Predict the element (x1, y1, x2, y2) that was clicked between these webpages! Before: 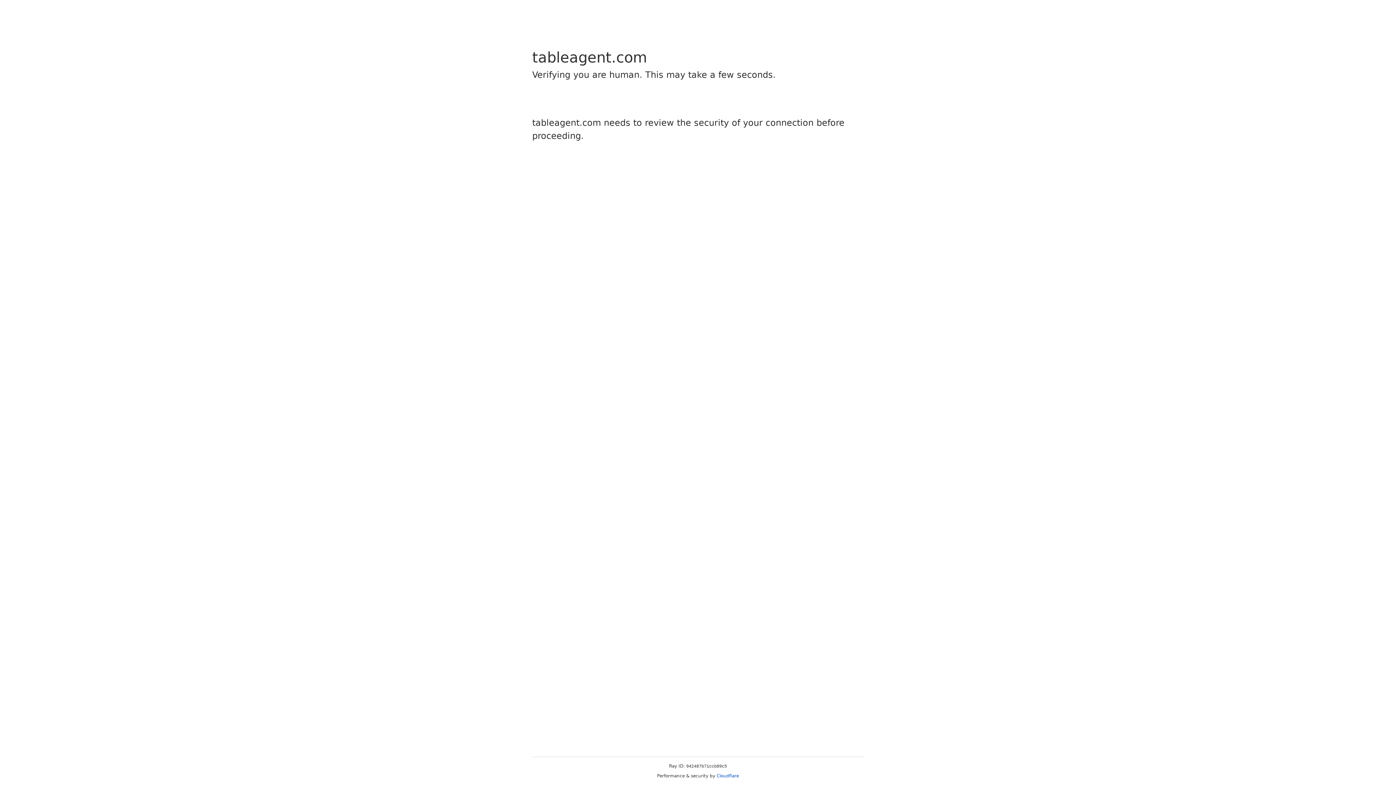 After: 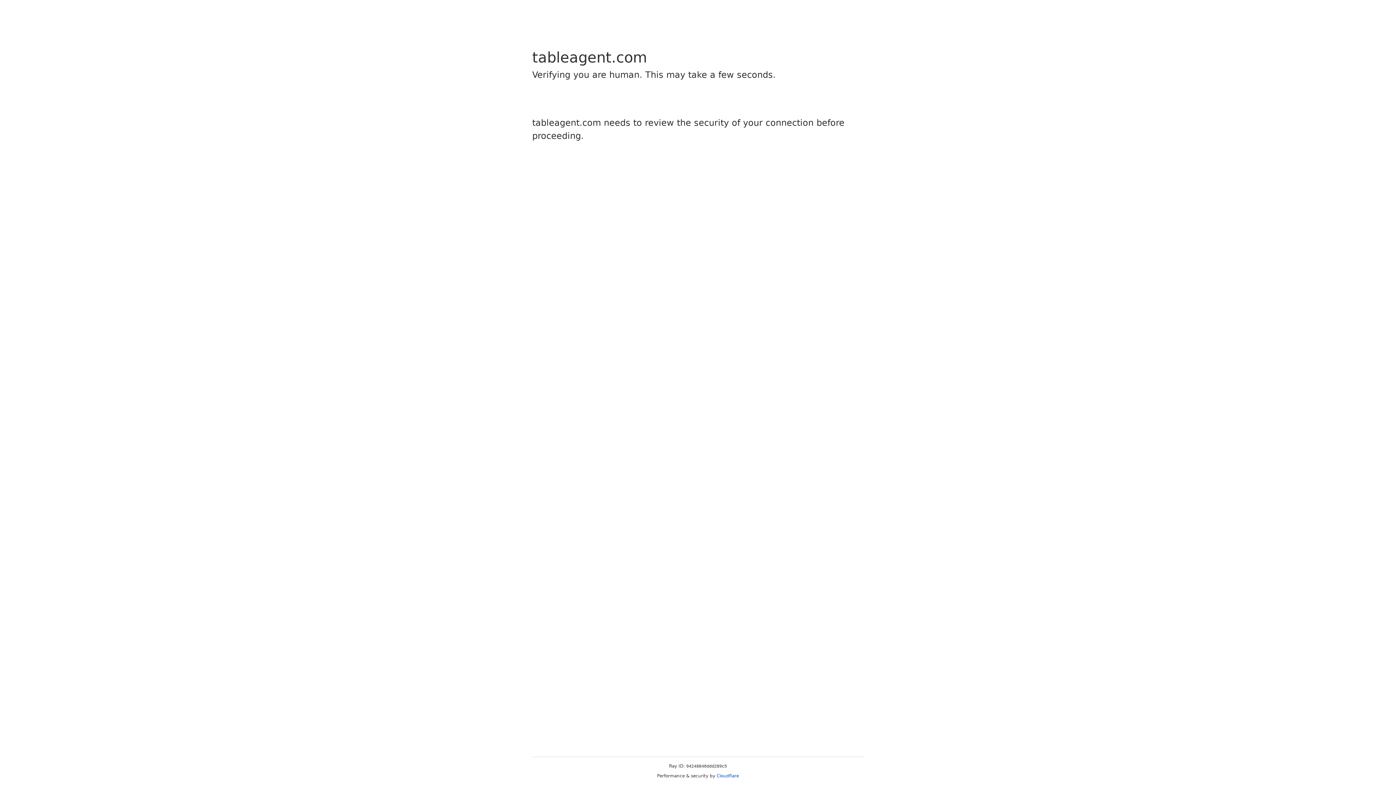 Action: label: Cloudflare bbox: (716, 773, 739, 778)